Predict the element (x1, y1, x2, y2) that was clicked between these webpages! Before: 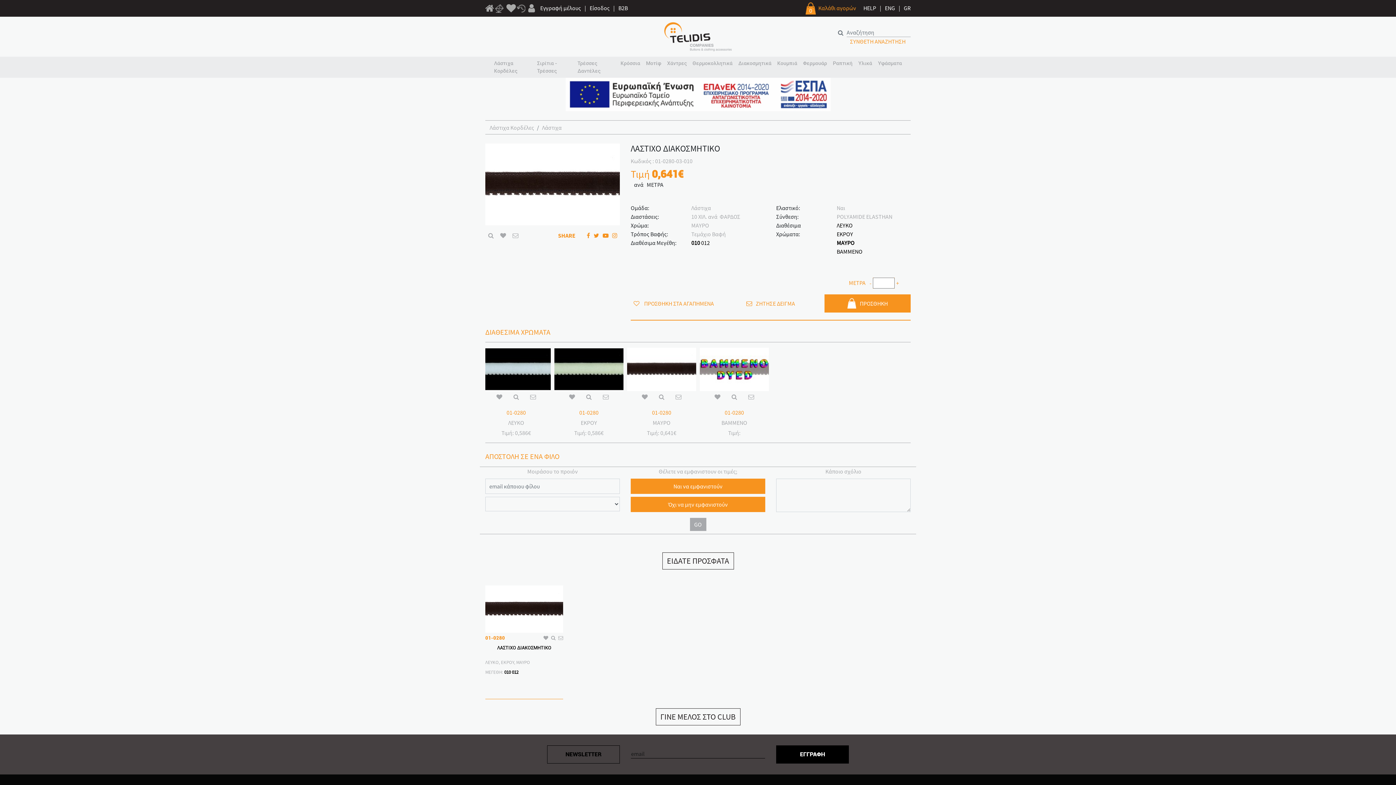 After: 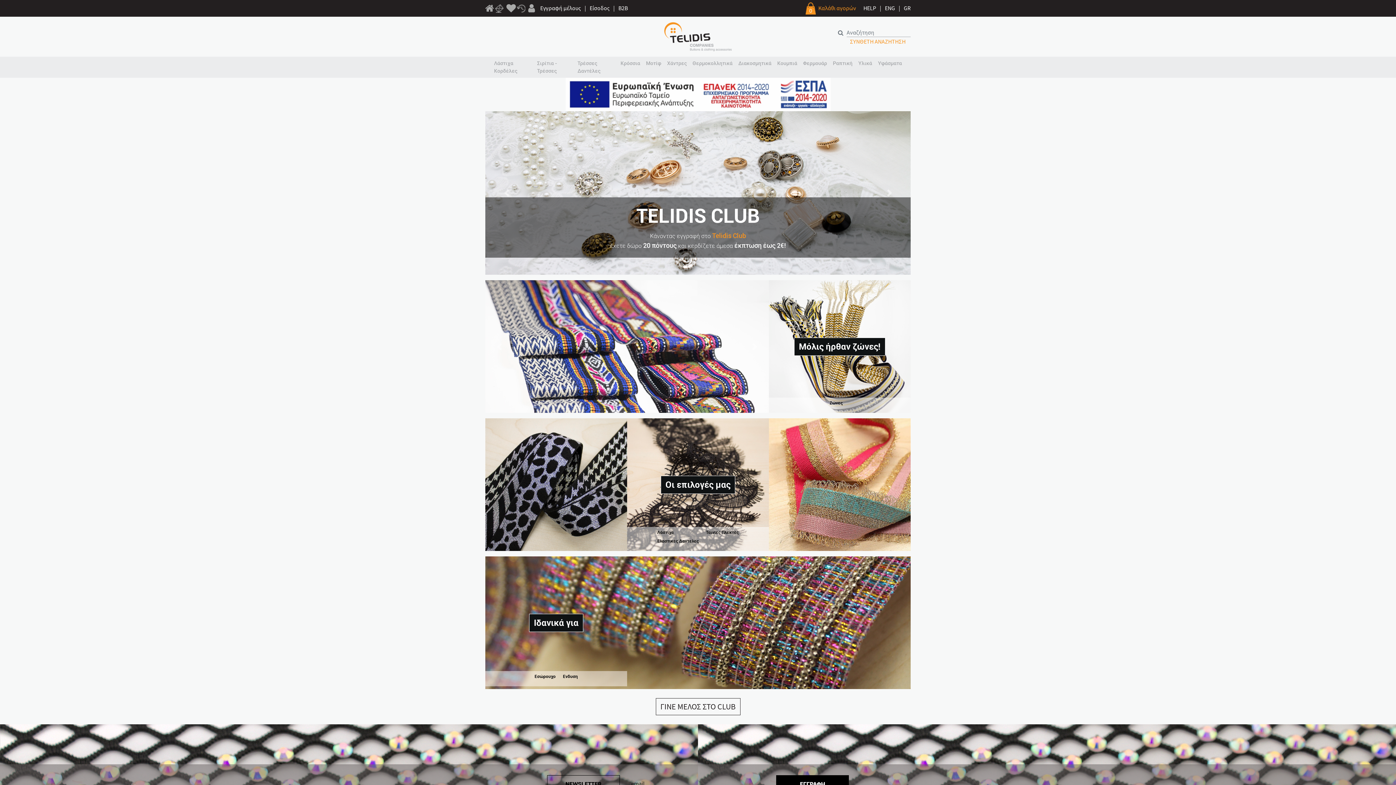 Action: bbox: (664, 32, 731, 39)